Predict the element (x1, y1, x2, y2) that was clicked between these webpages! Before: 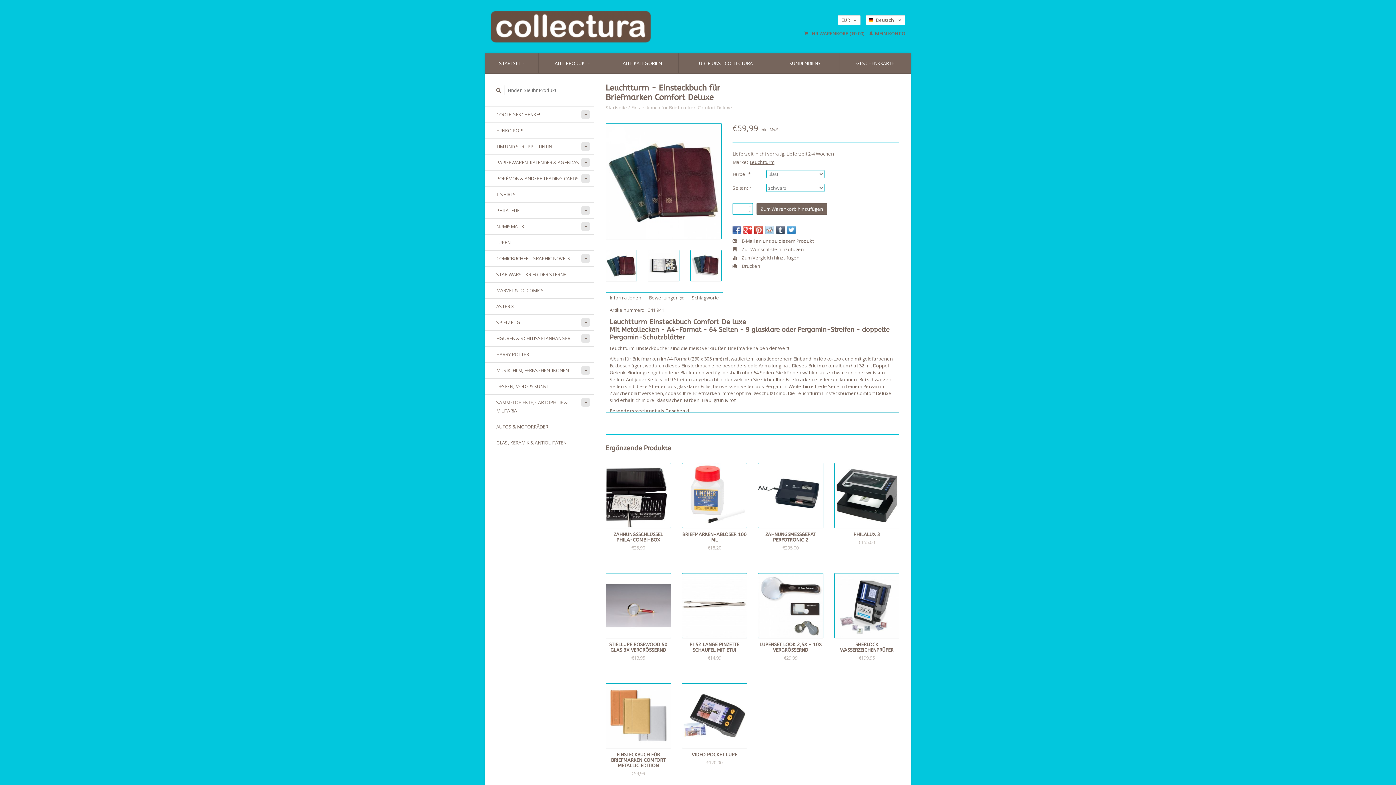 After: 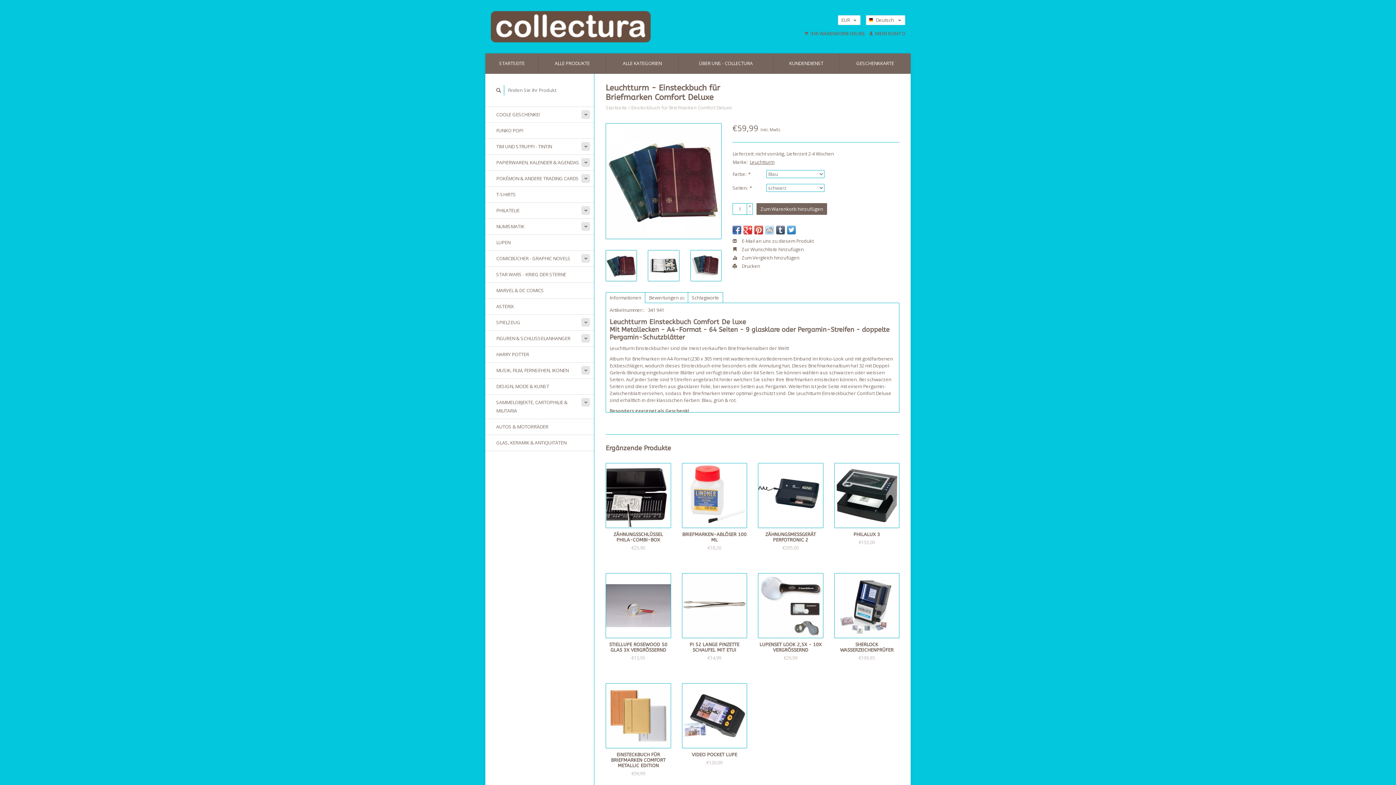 Action: bbox: (743, 225, 752, 234)